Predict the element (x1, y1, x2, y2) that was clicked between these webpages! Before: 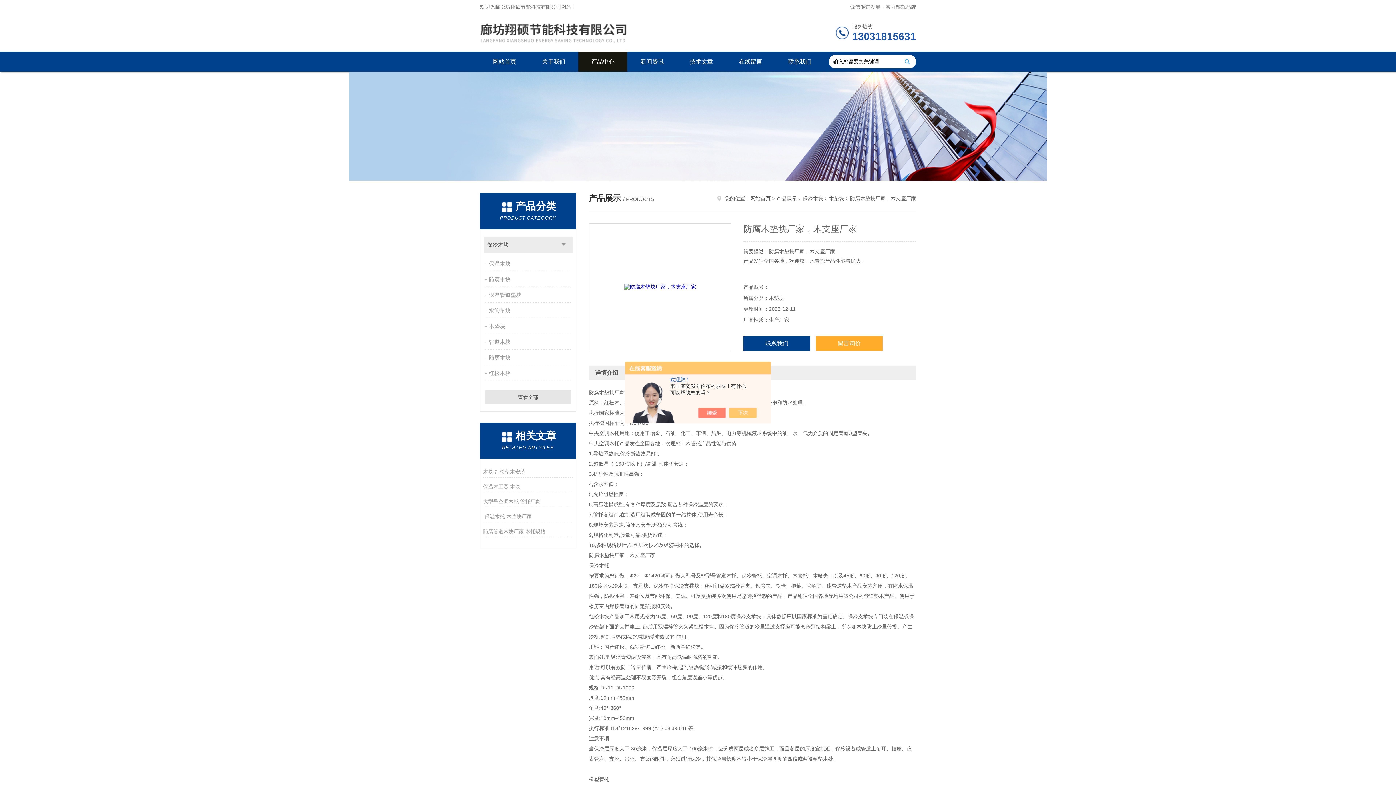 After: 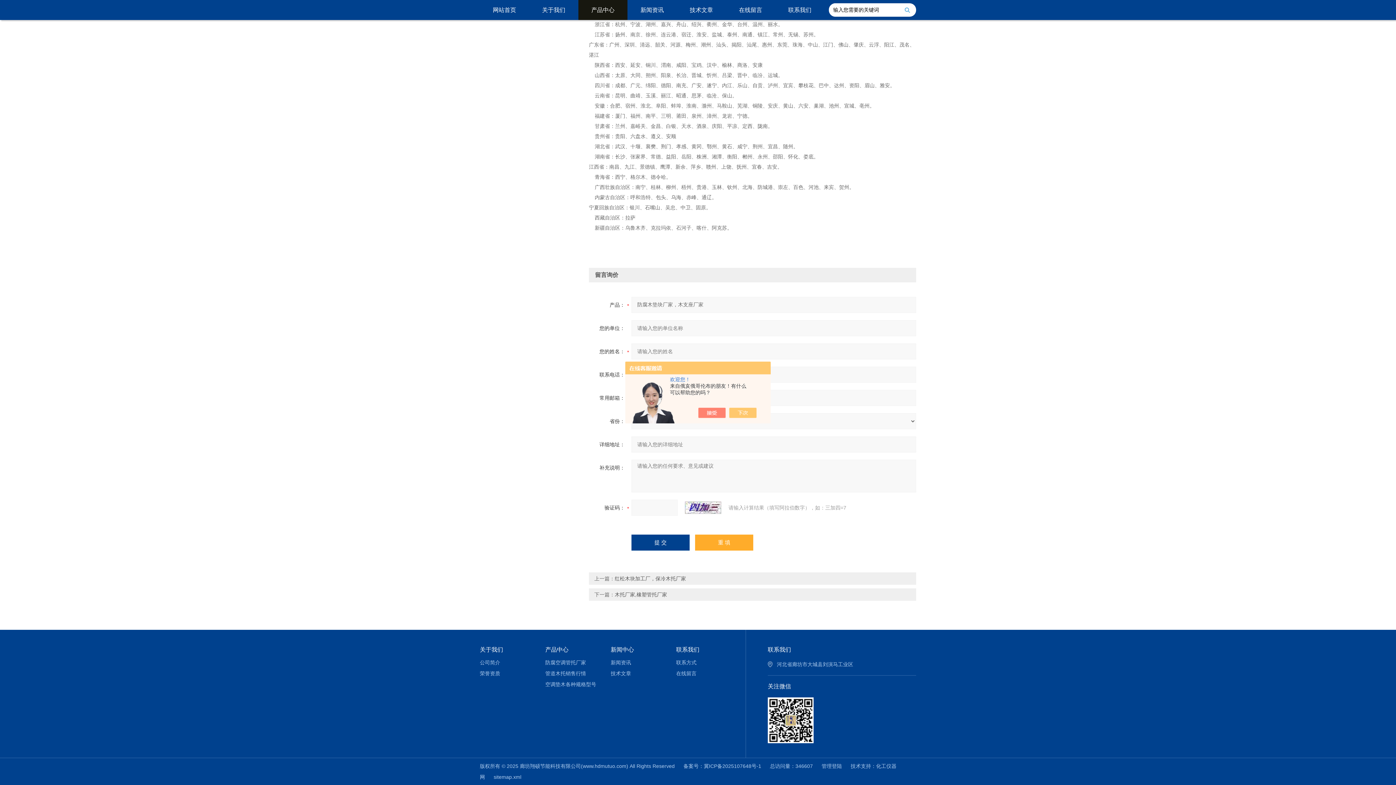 Action: label: 留言询价 bbox: (816, 336, 882, 350)